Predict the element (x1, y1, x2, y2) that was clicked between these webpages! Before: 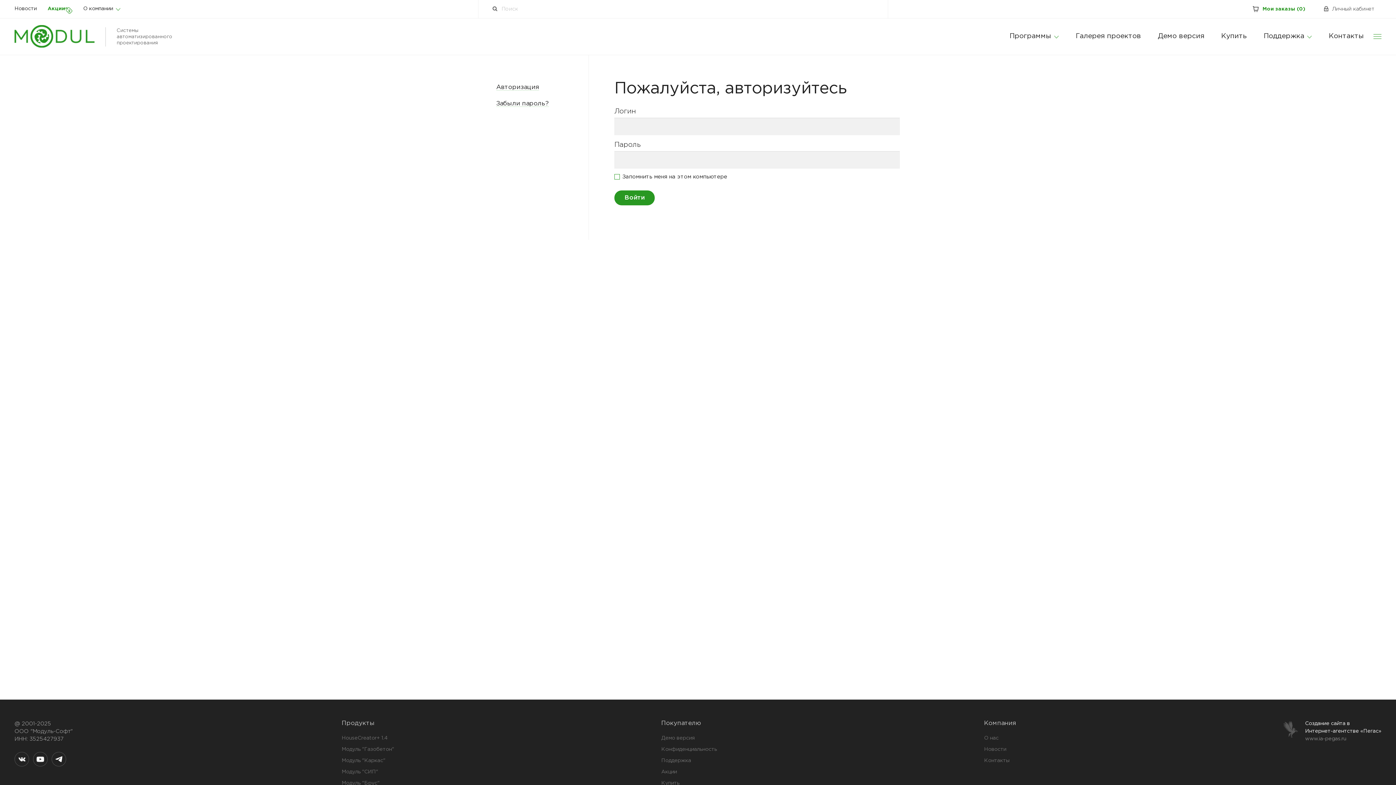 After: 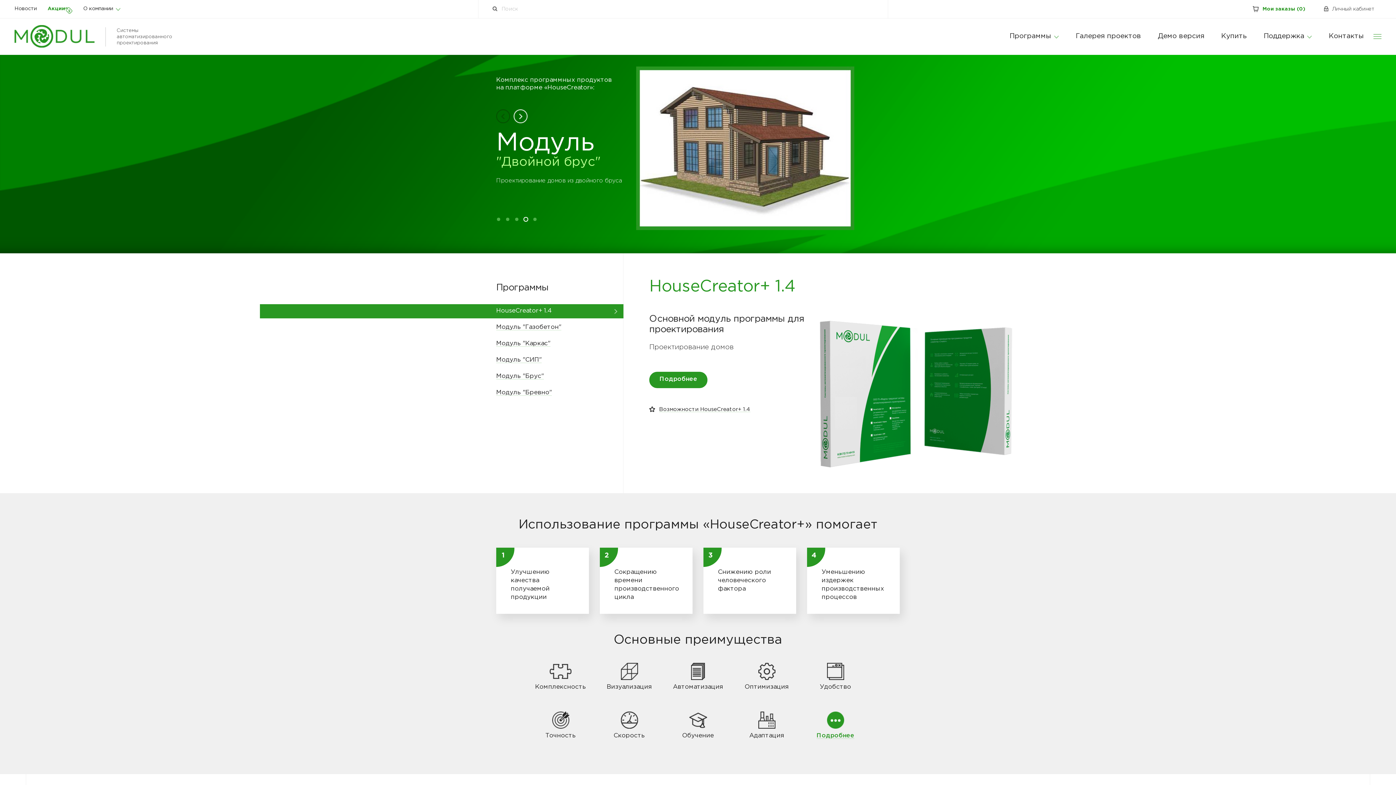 Action: bbox: (14, 25, 172, 47) label: Системы
автоматизированного
проектирования